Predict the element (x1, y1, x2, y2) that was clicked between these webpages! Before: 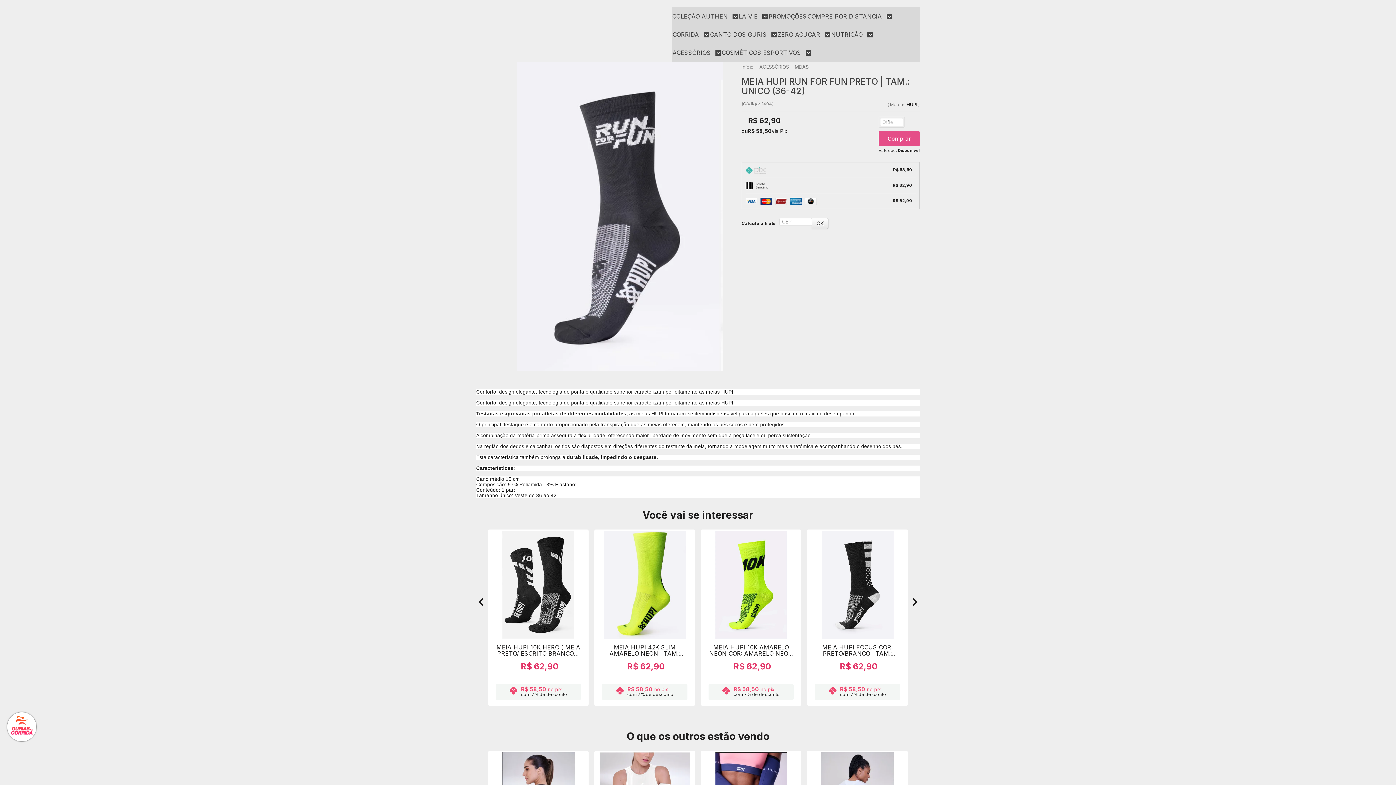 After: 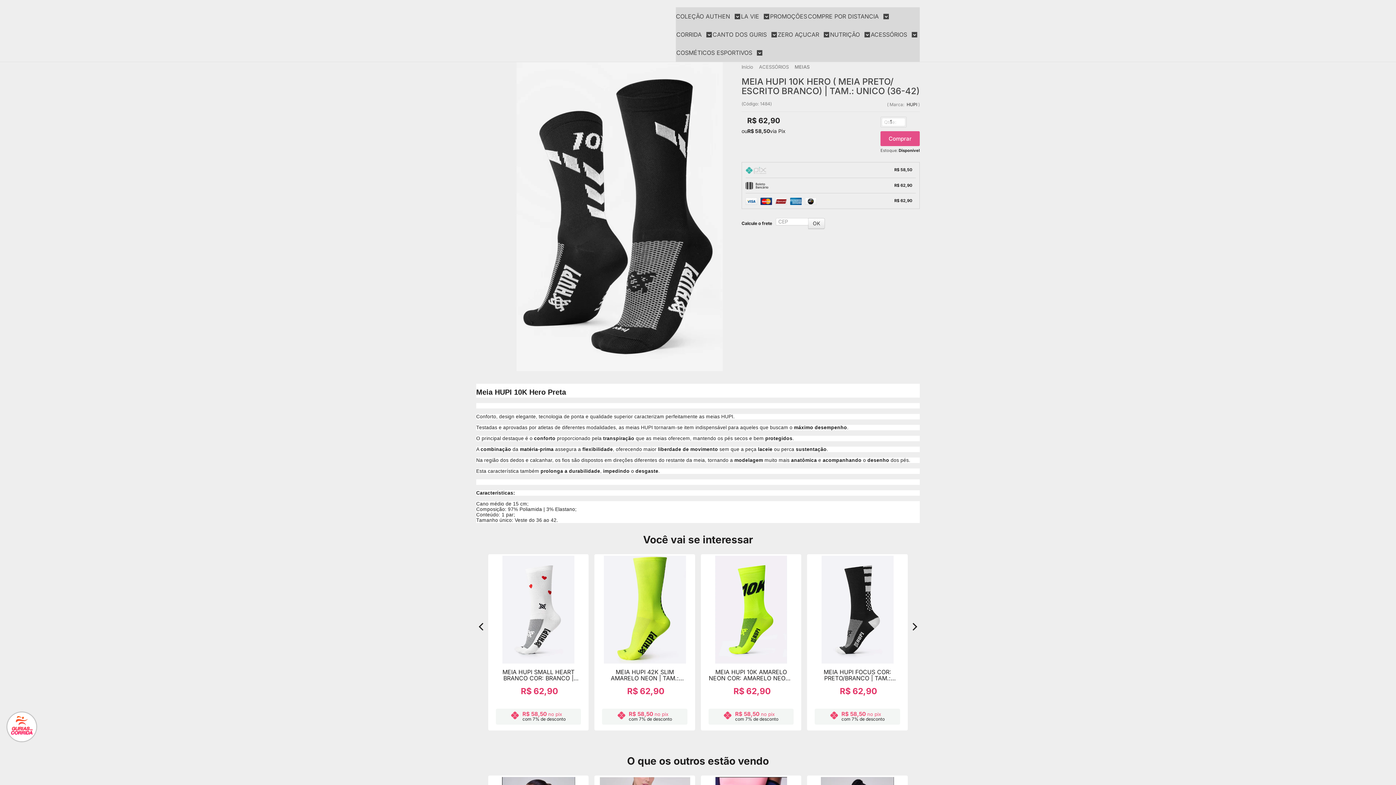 Action: bbox: (488, 530, 588, 705) label: MEIA HUPI 10K HERO ( MEIA PRETO/ ESCRITO BRANCO) | TAM.: UNICO (36-42)
R$ 62,90
R$ 58,50 no pix
com 7% de desconto